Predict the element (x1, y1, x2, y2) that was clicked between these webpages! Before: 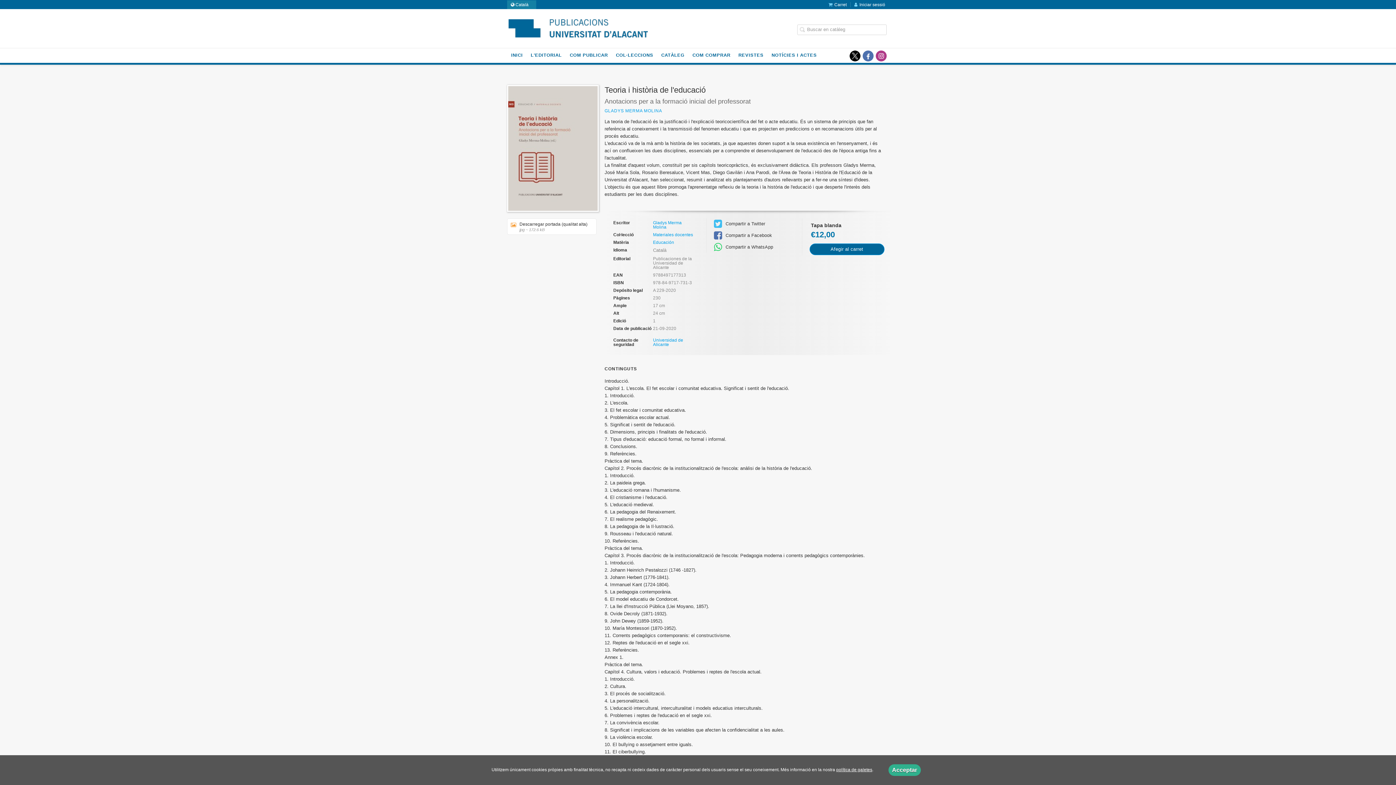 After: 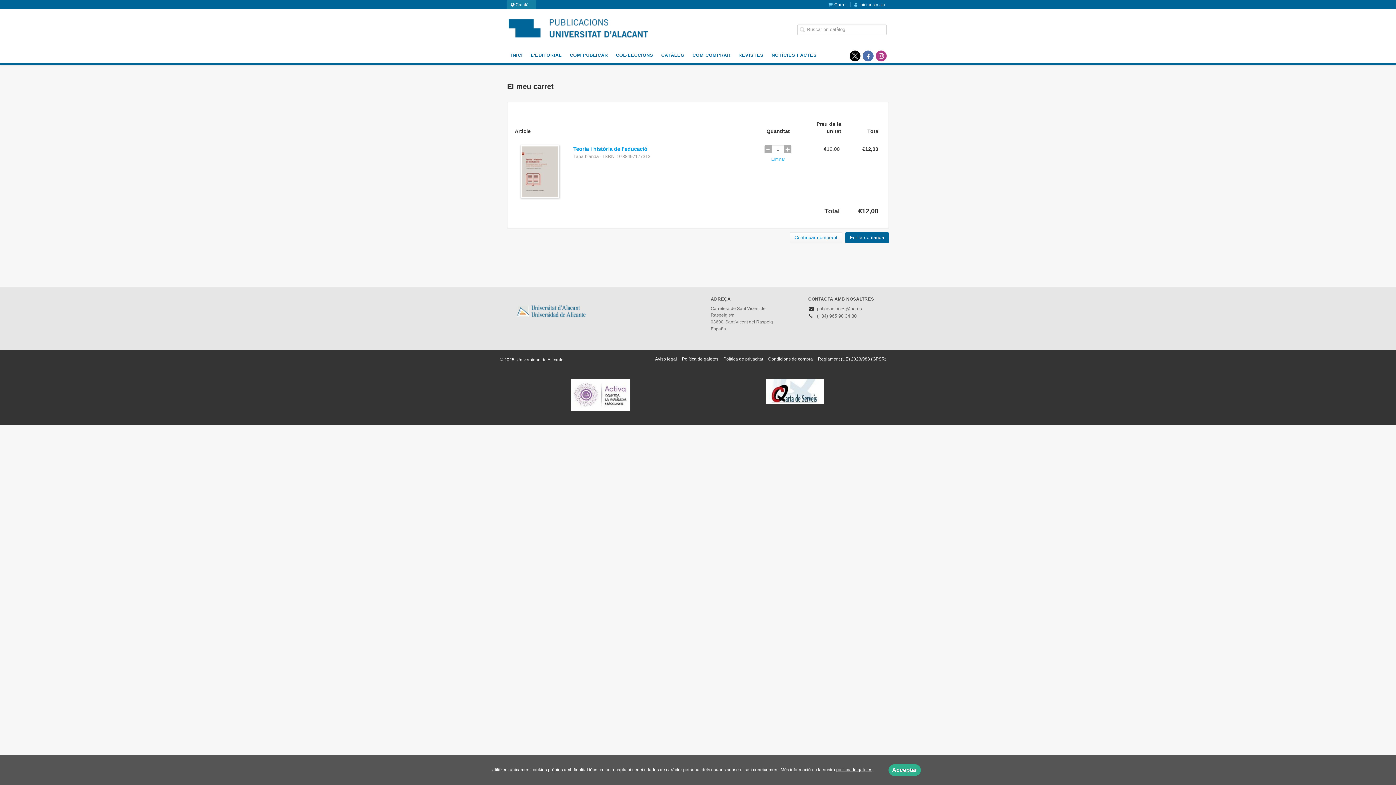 Action: label: Afegir al carret bbox: (809, 243, 884, 255)